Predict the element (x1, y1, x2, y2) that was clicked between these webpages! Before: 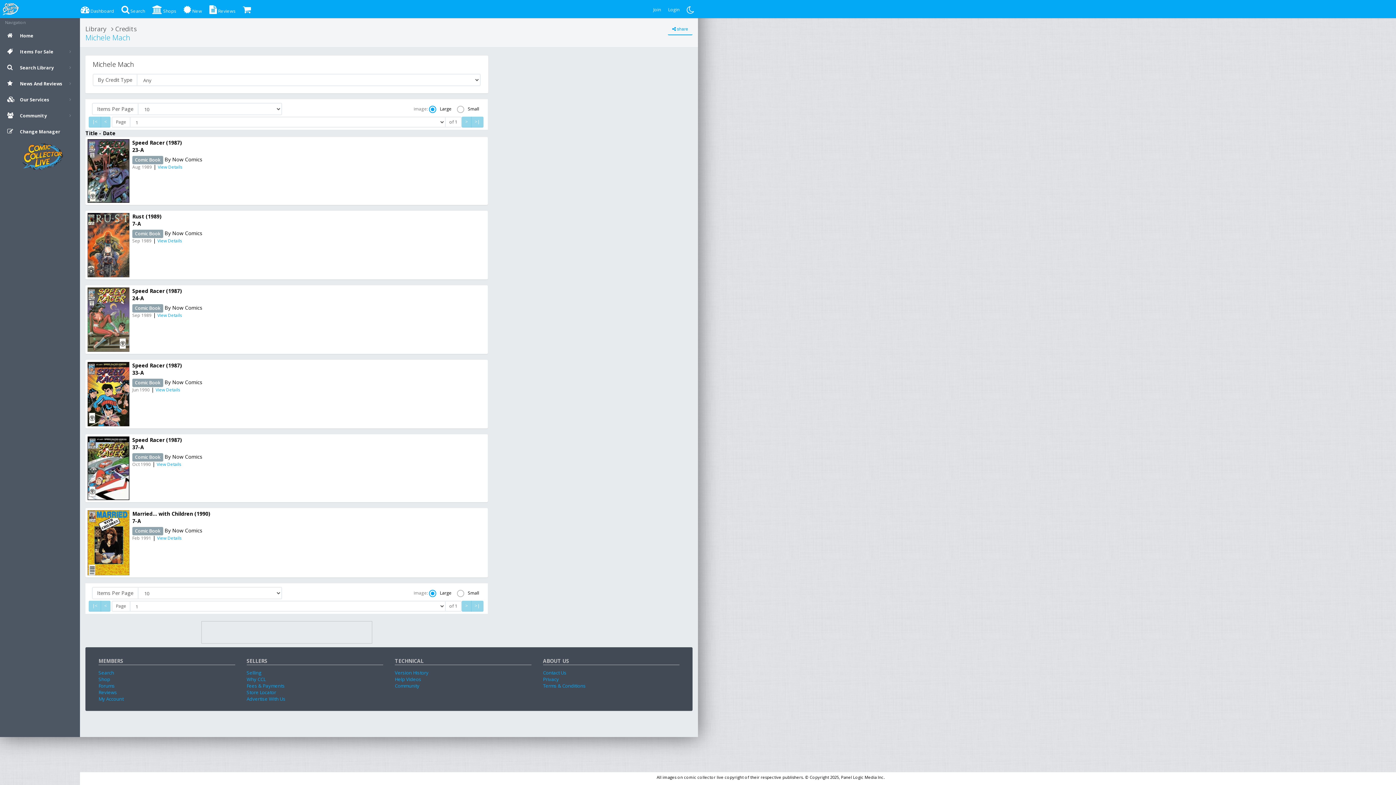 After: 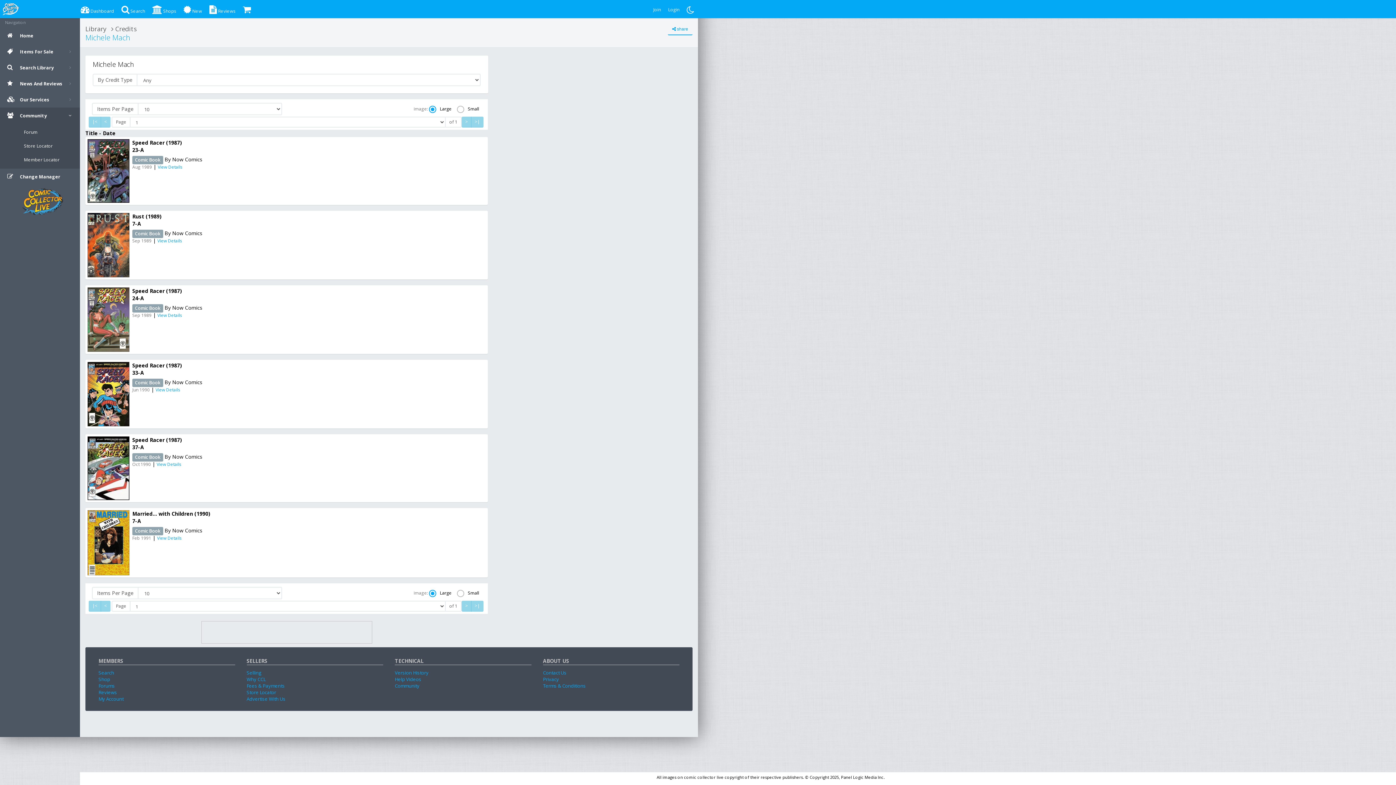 Action: bbox: (0, 107, 80, 123) label: Community